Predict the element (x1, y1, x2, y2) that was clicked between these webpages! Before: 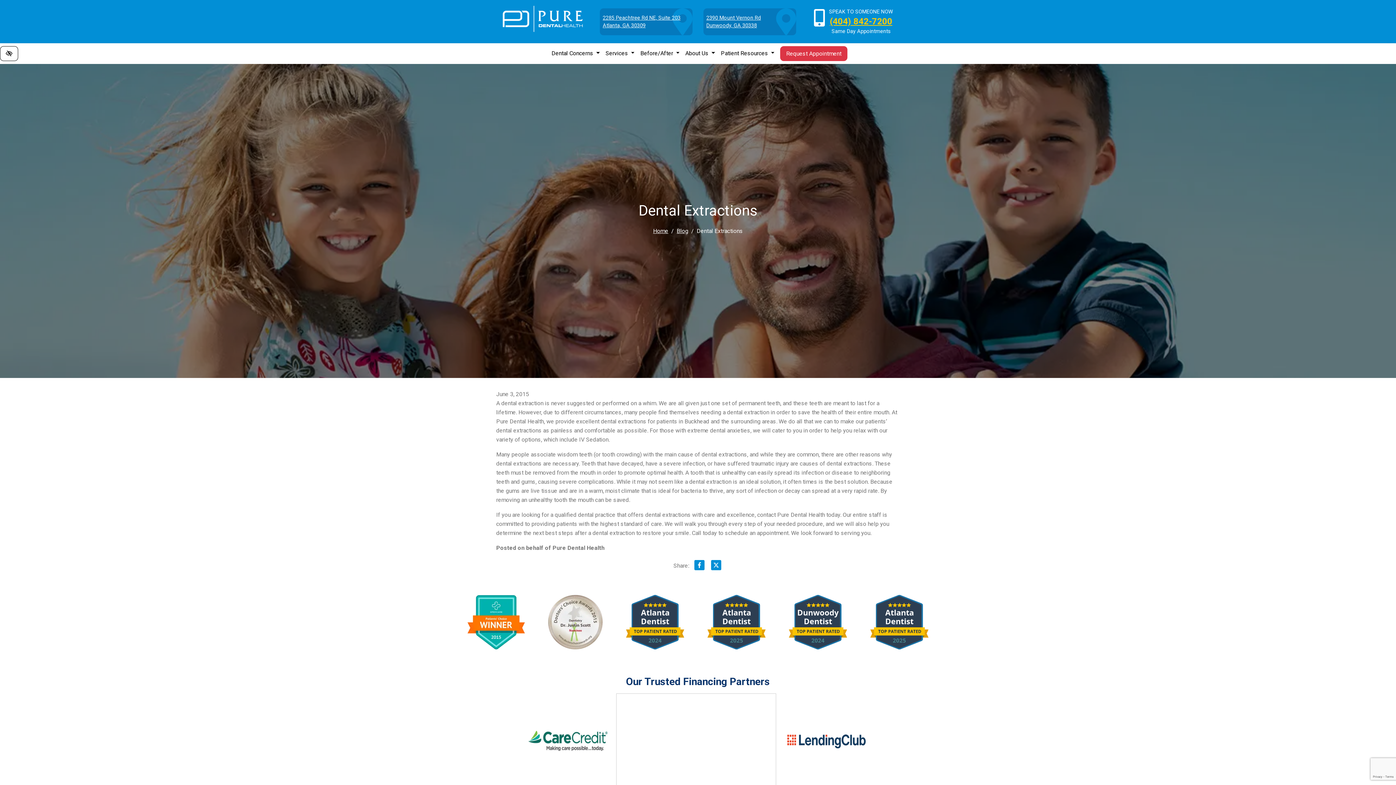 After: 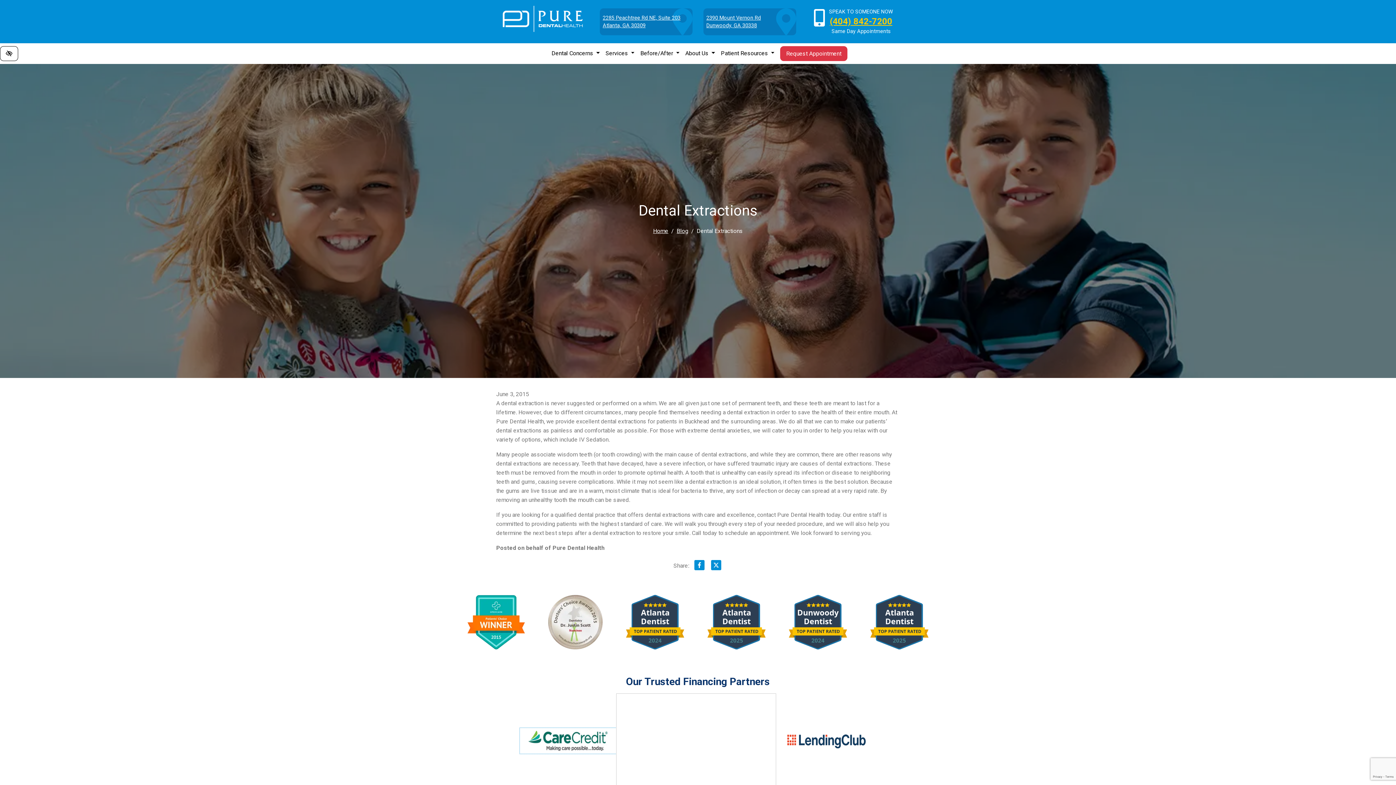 Action: bbox: (519, 728, 616, 754)